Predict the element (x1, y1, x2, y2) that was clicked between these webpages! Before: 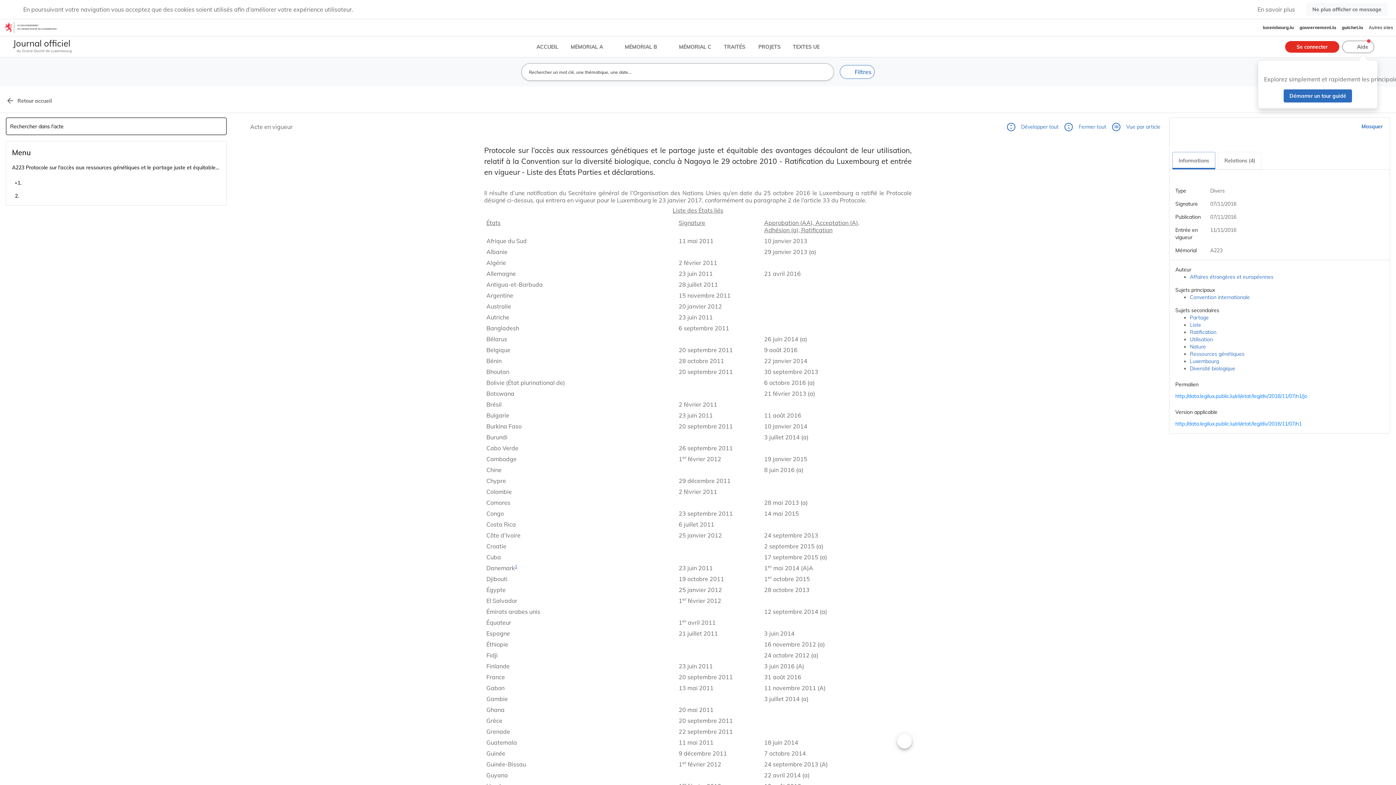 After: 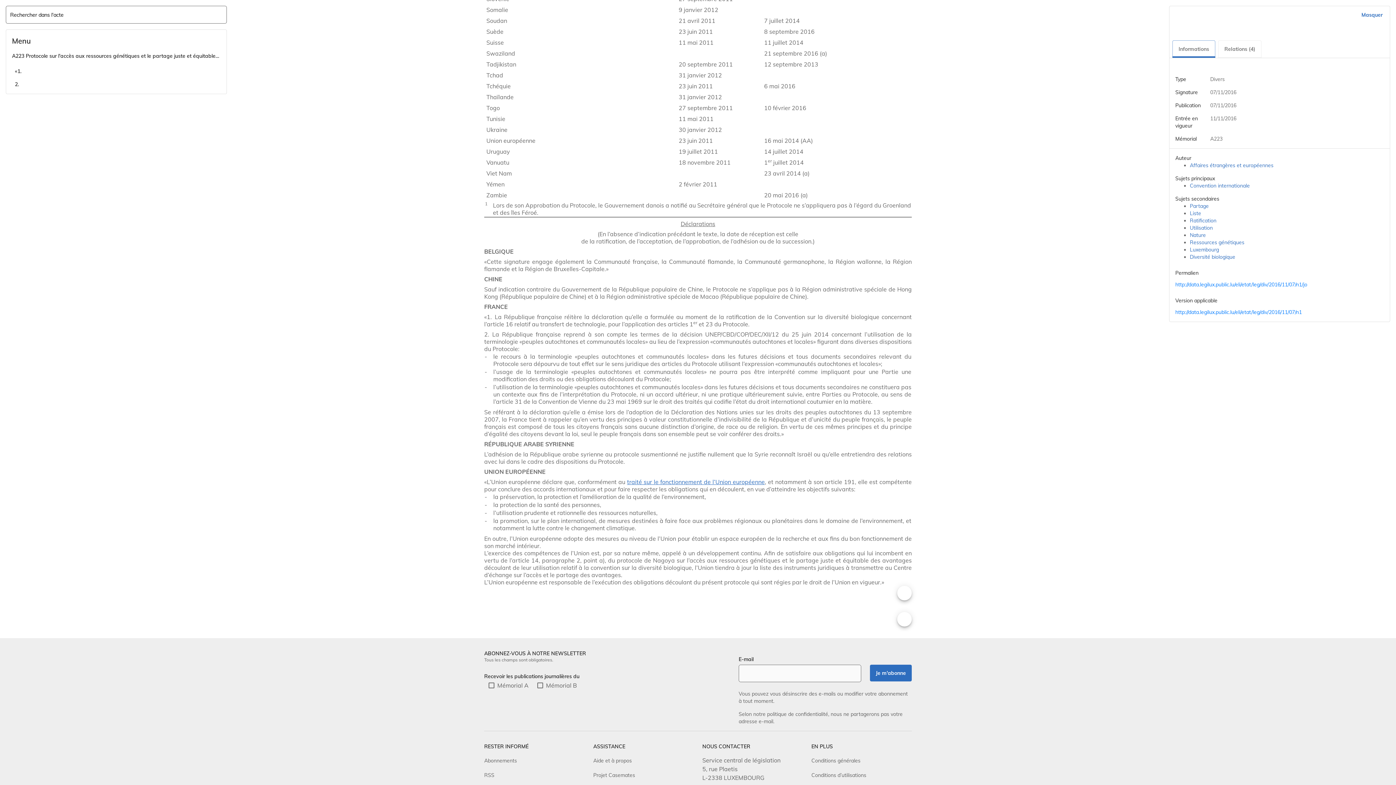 Action: bbox: (720, 248, 777, 255) label: info@legilux.public.lu